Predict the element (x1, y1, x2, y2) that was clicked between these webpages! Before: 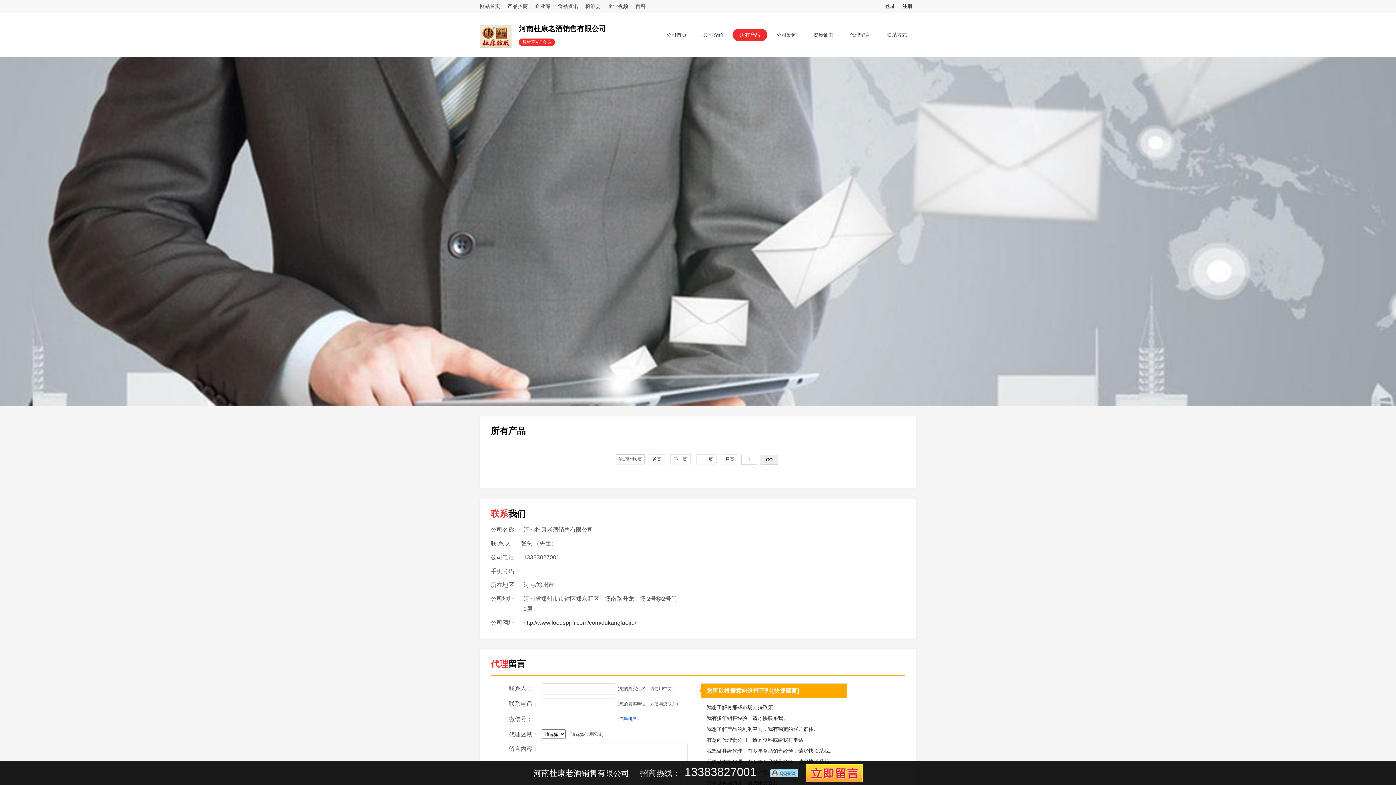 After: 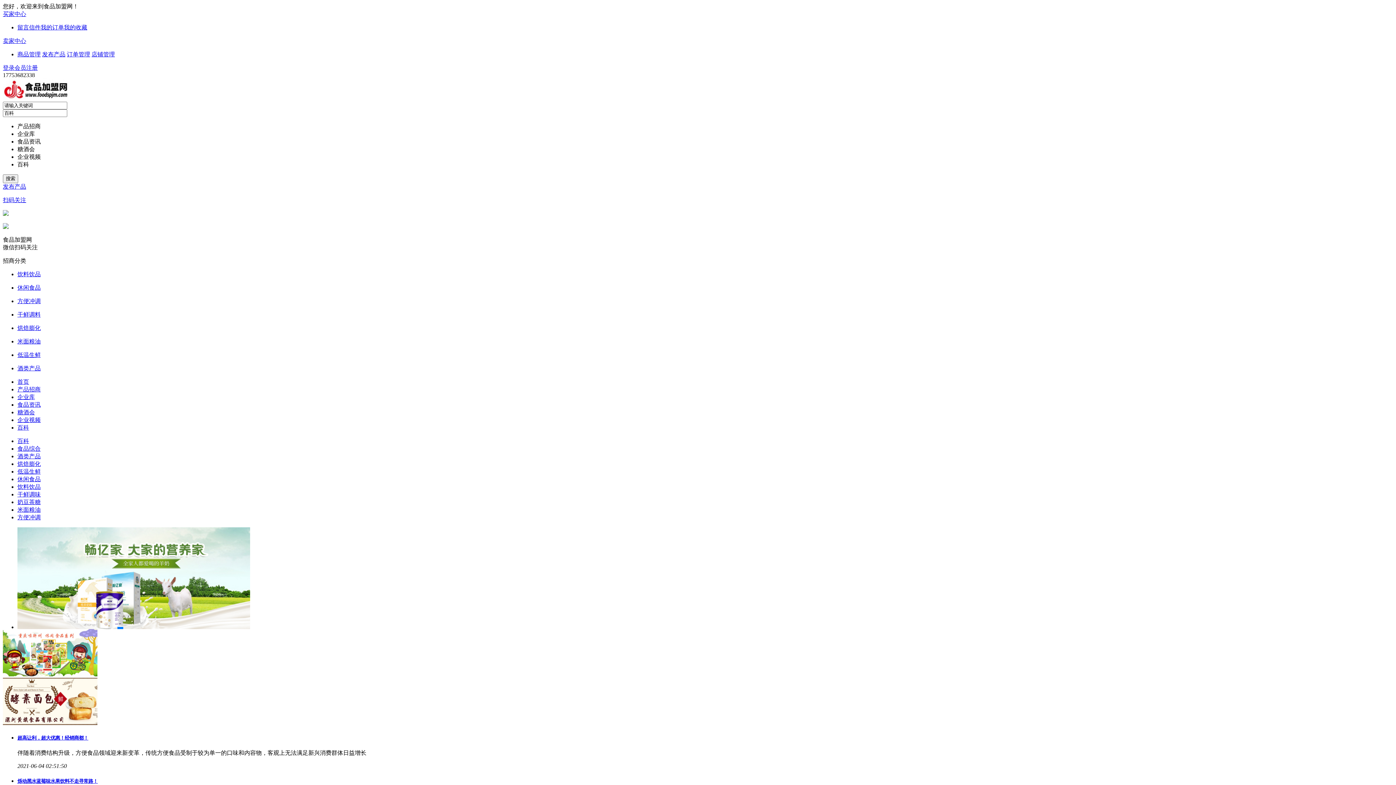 Action: bbox: (635, 3, 645, 9) label: 百科